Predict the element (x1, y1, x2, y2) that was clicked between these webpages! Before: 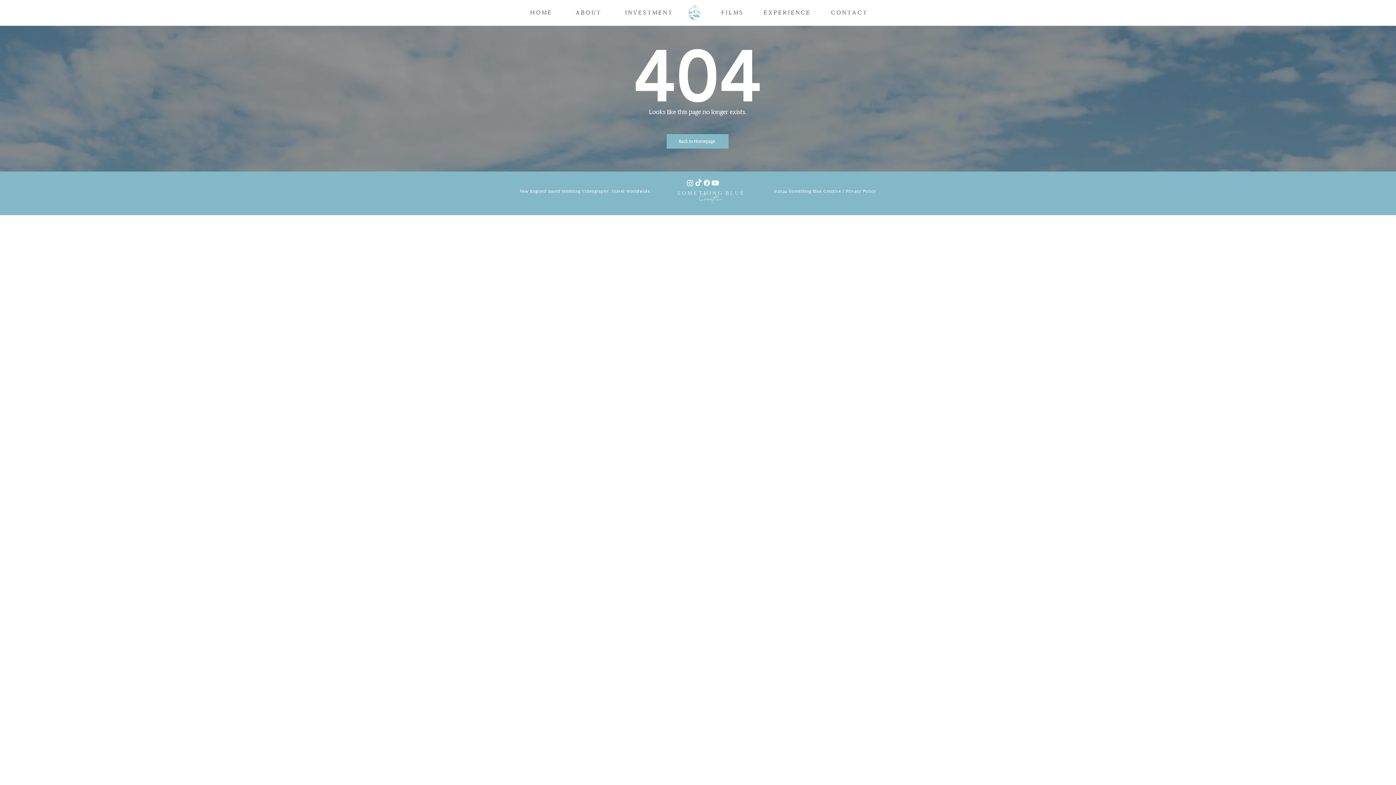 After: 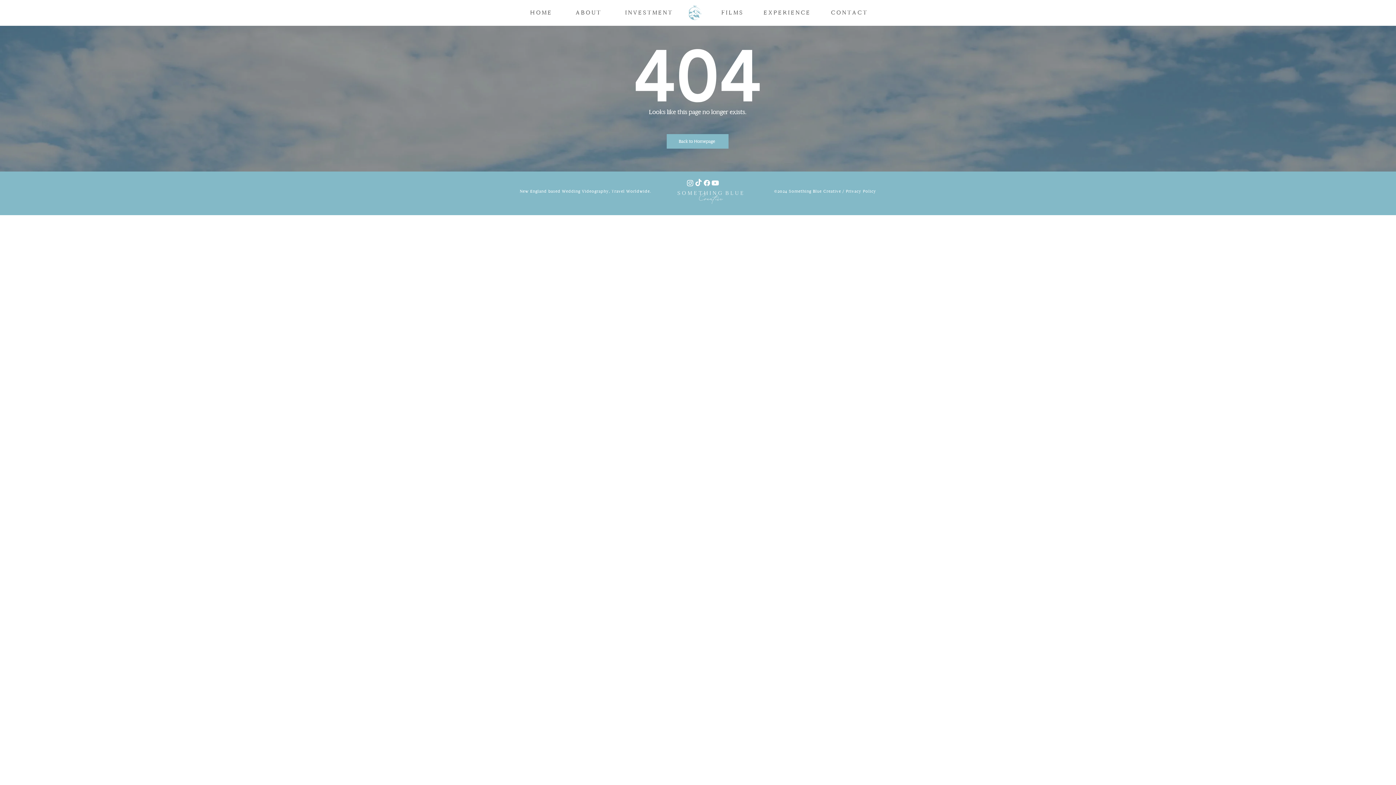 Action: bbox: (702, 178, 711, 187)